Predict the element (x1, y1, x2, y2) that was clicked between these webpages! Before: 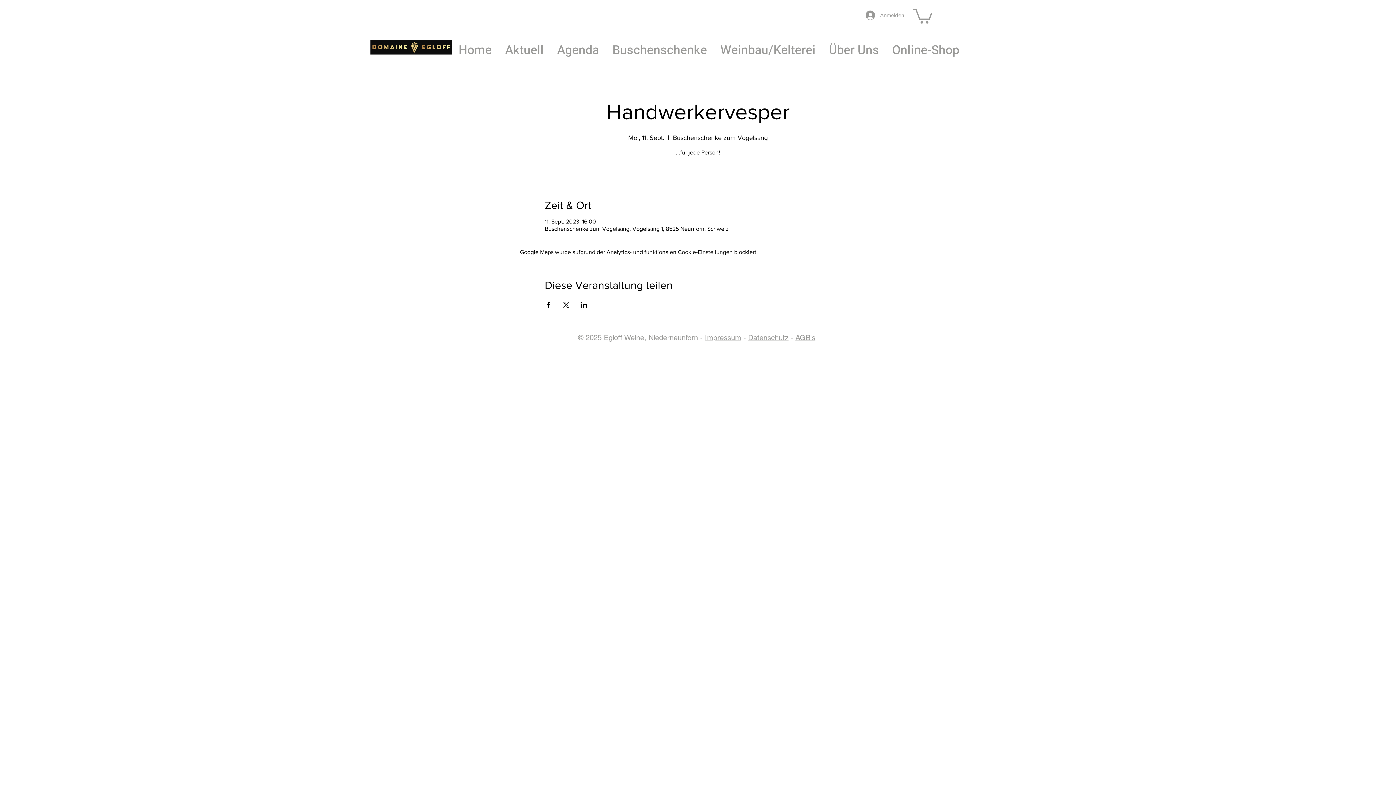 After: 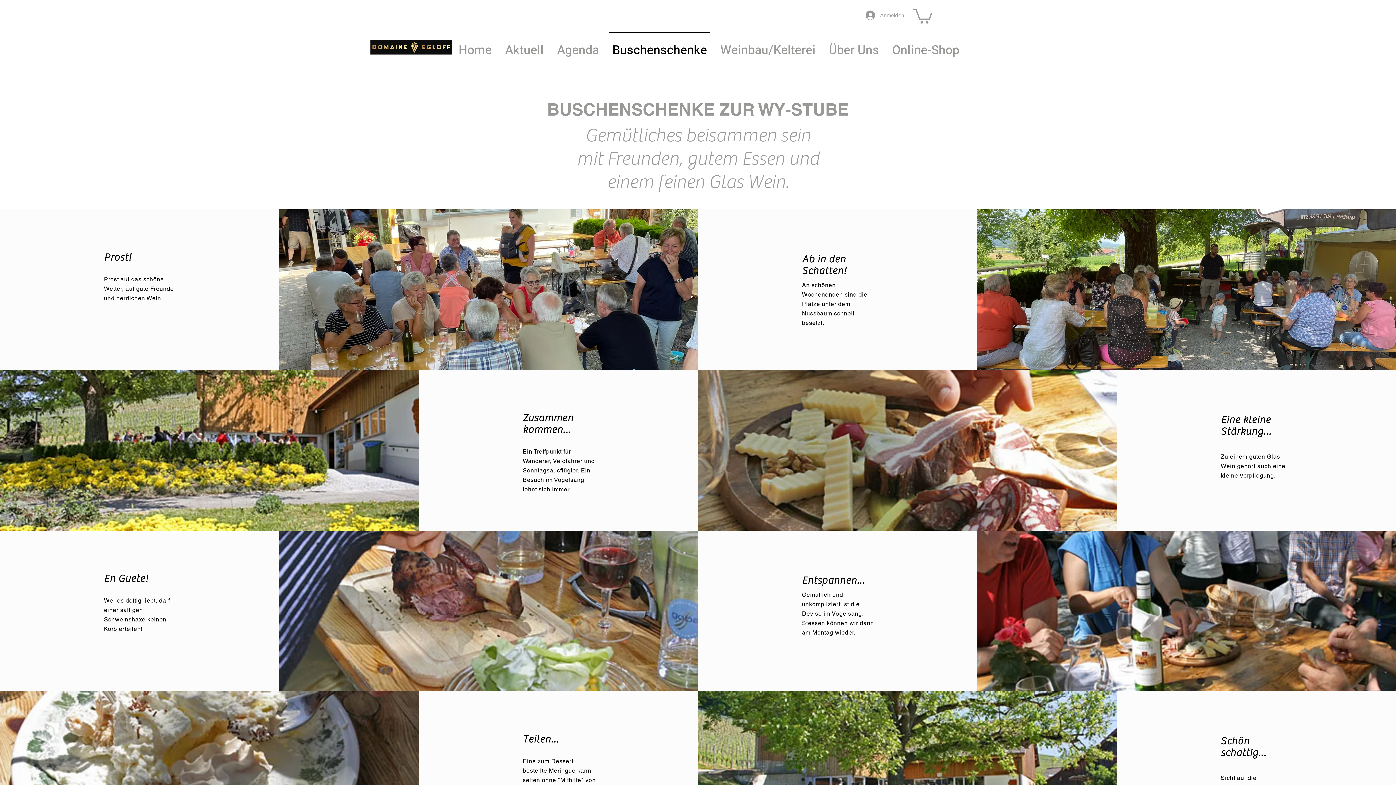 Action: label: Buschenschenke bbox: (605, 31, 713, 62)